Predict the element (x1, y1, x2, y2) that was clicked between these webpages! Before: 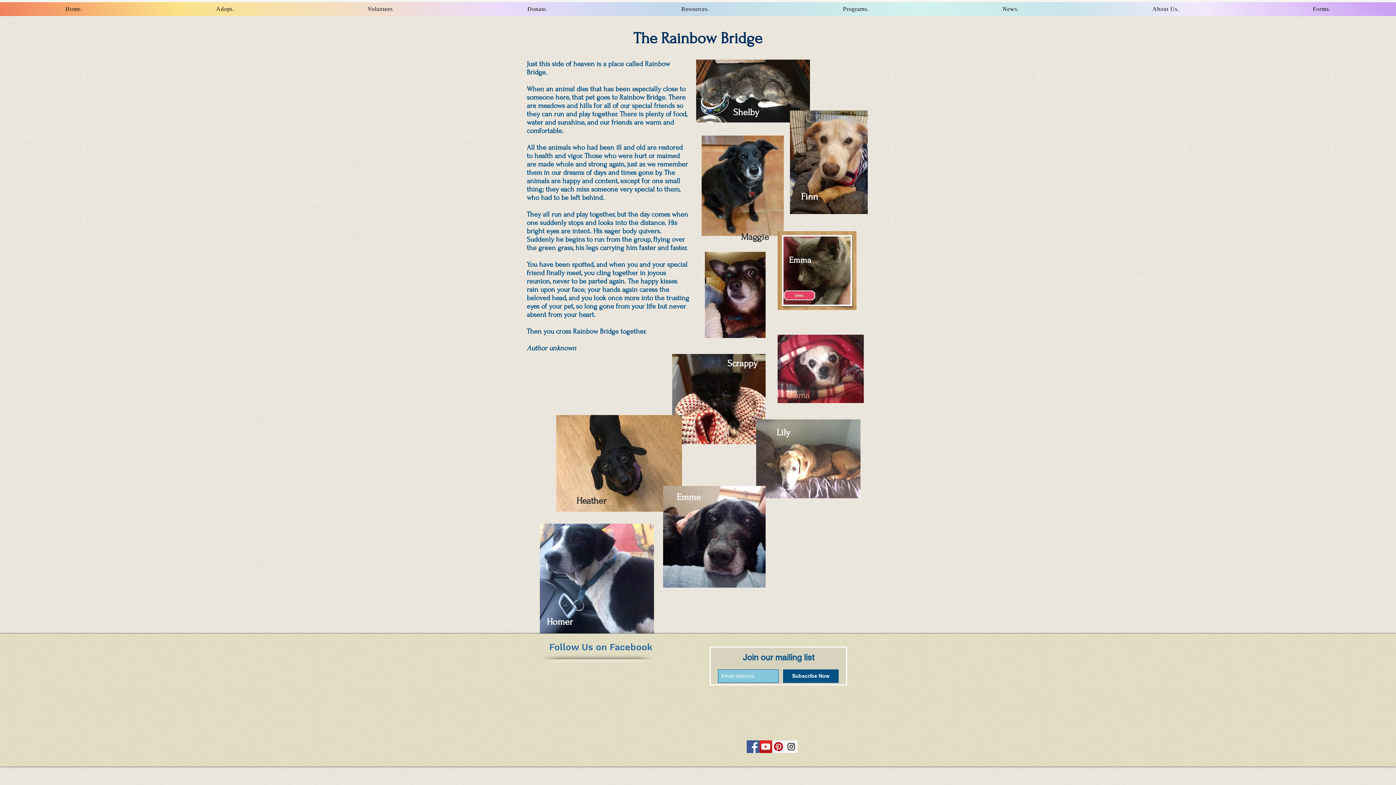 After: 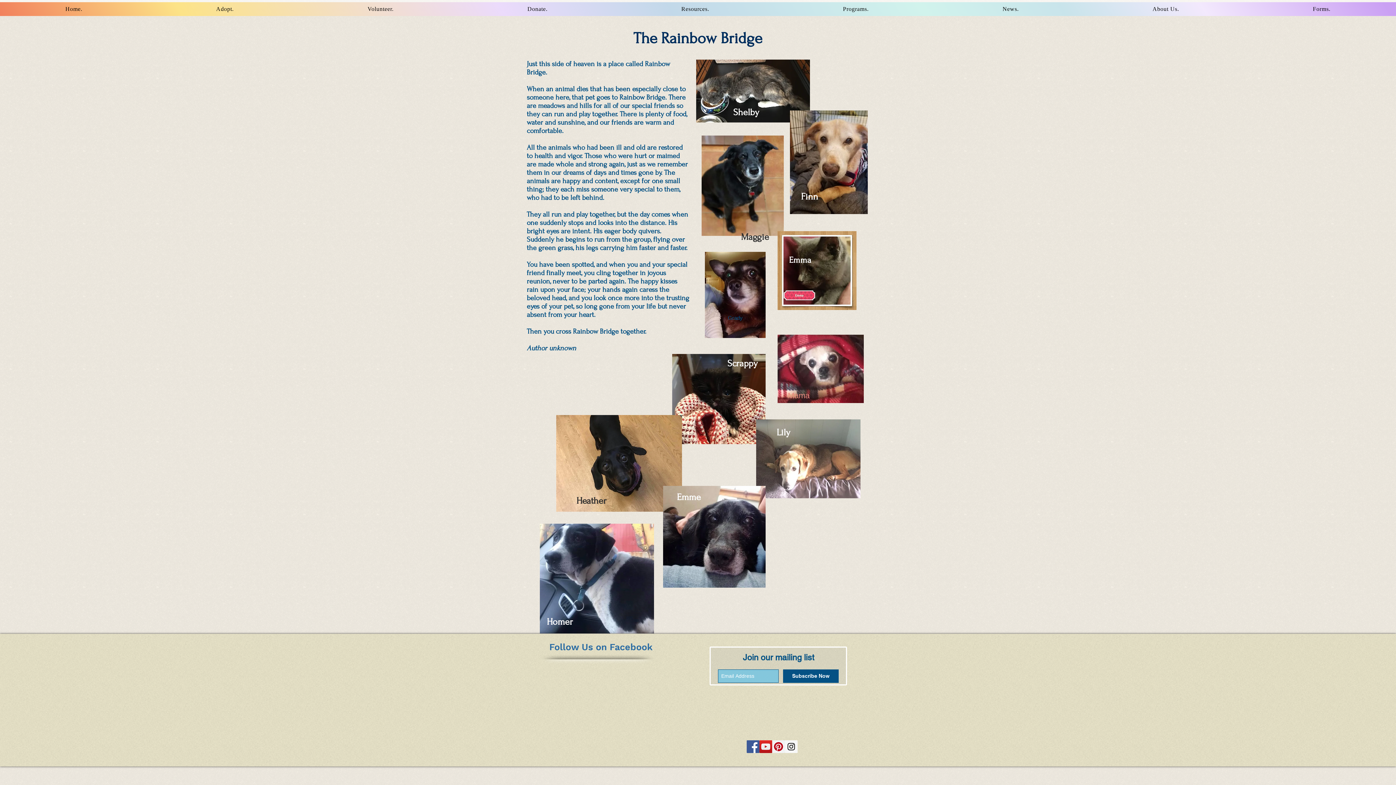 Action: label: YouTube Social  Icon bbox: (759, 740, 772, 753)